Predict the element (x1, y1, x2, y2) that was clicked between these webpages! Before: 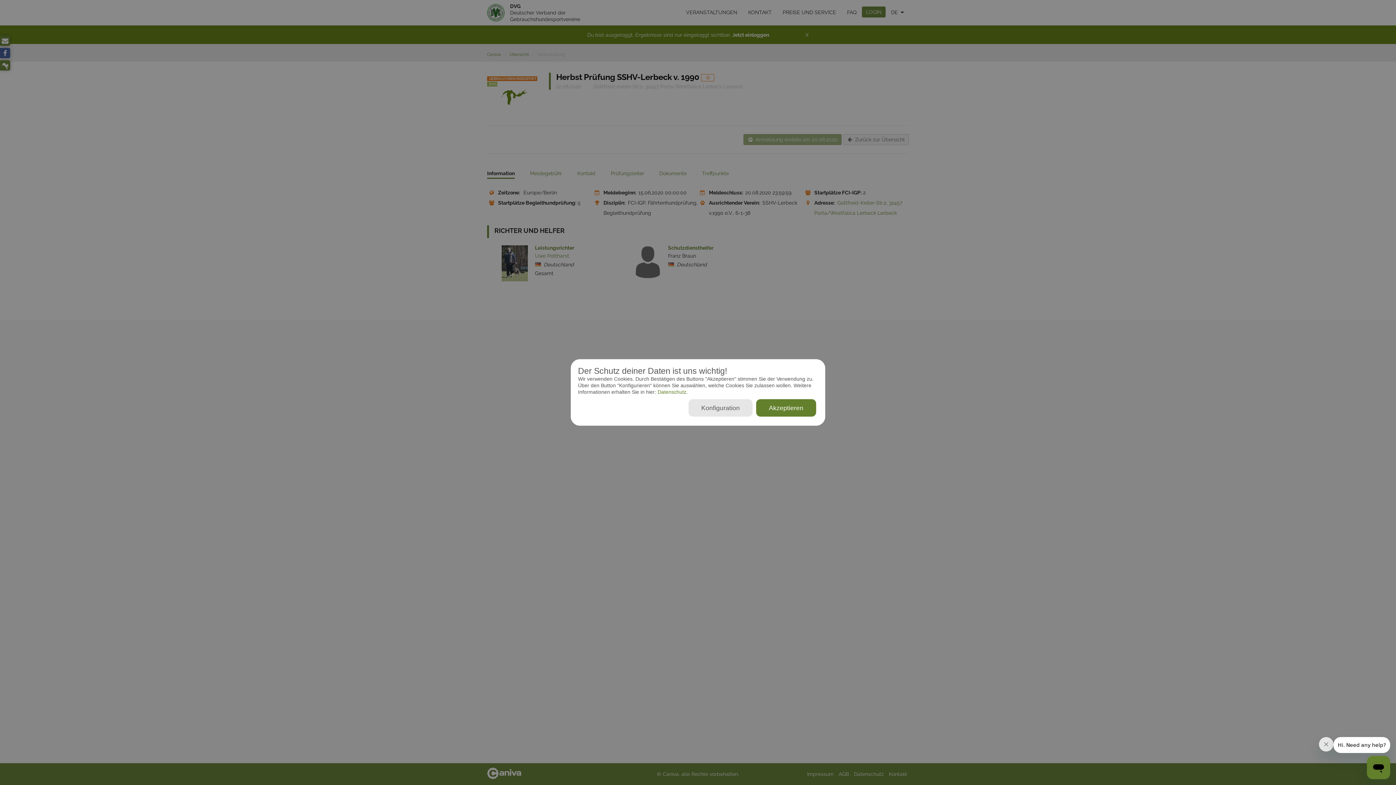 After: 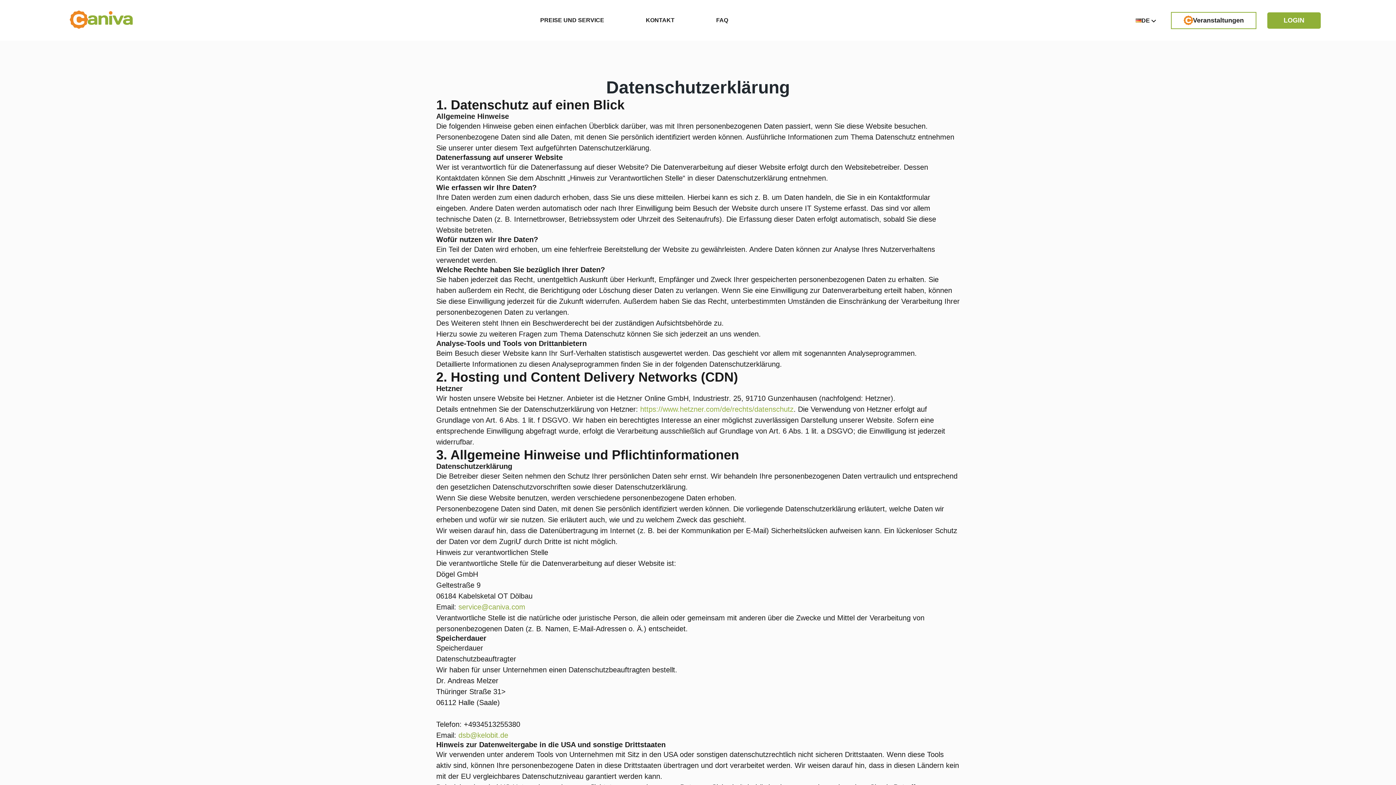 Action: bbox: (656, 389, 688, 395) label:  Datenschutz.